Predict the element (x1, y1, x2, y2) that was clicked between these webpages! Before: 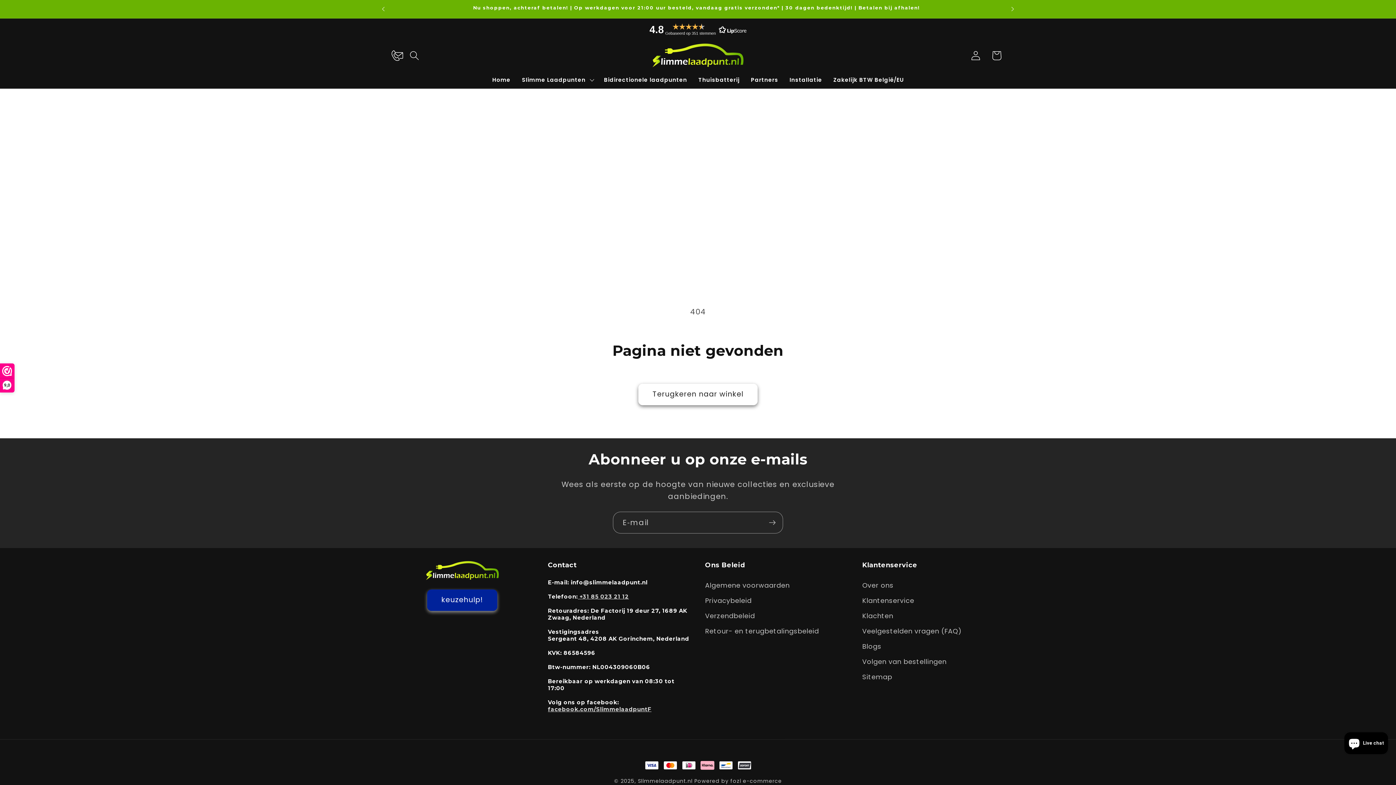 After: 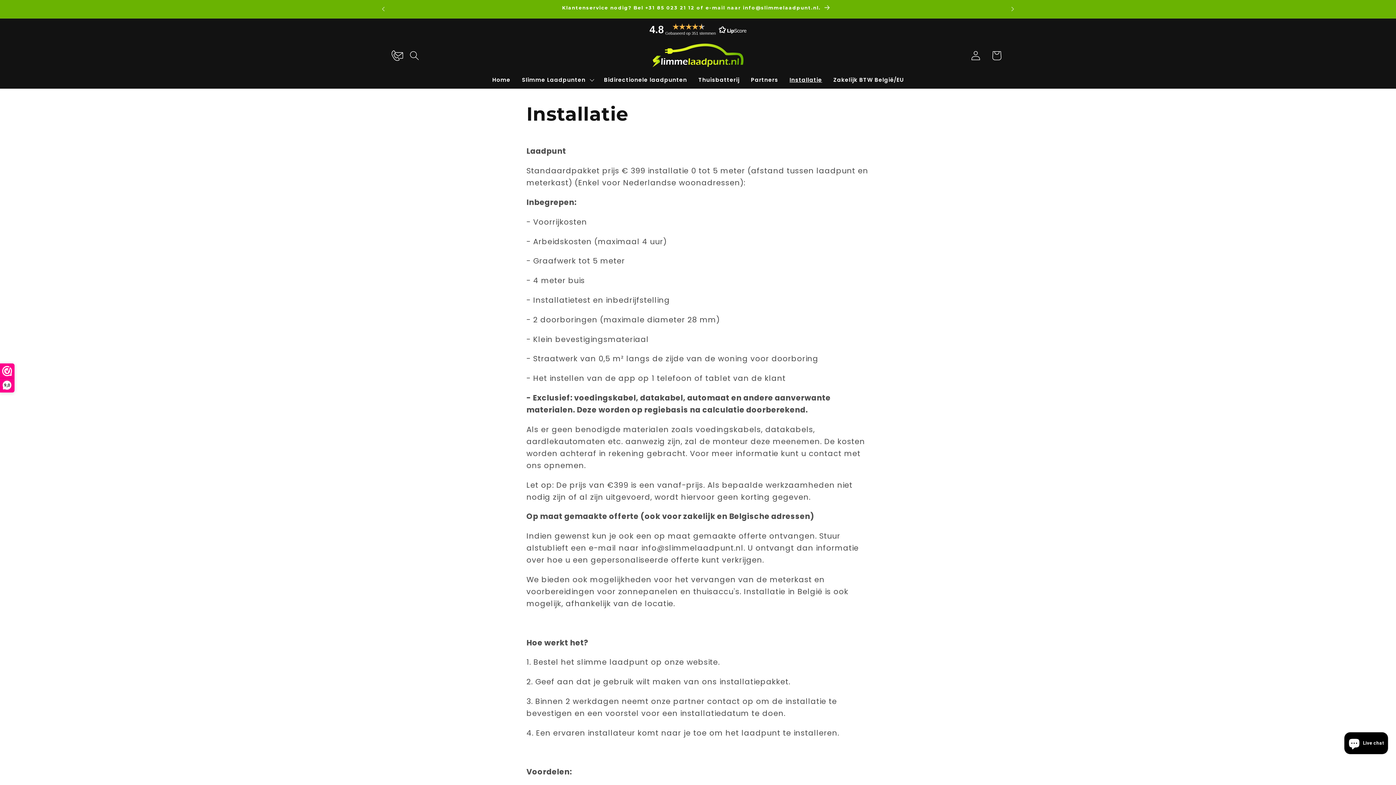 Action: label: Installatie bbox: (784, 70, 828, 88)